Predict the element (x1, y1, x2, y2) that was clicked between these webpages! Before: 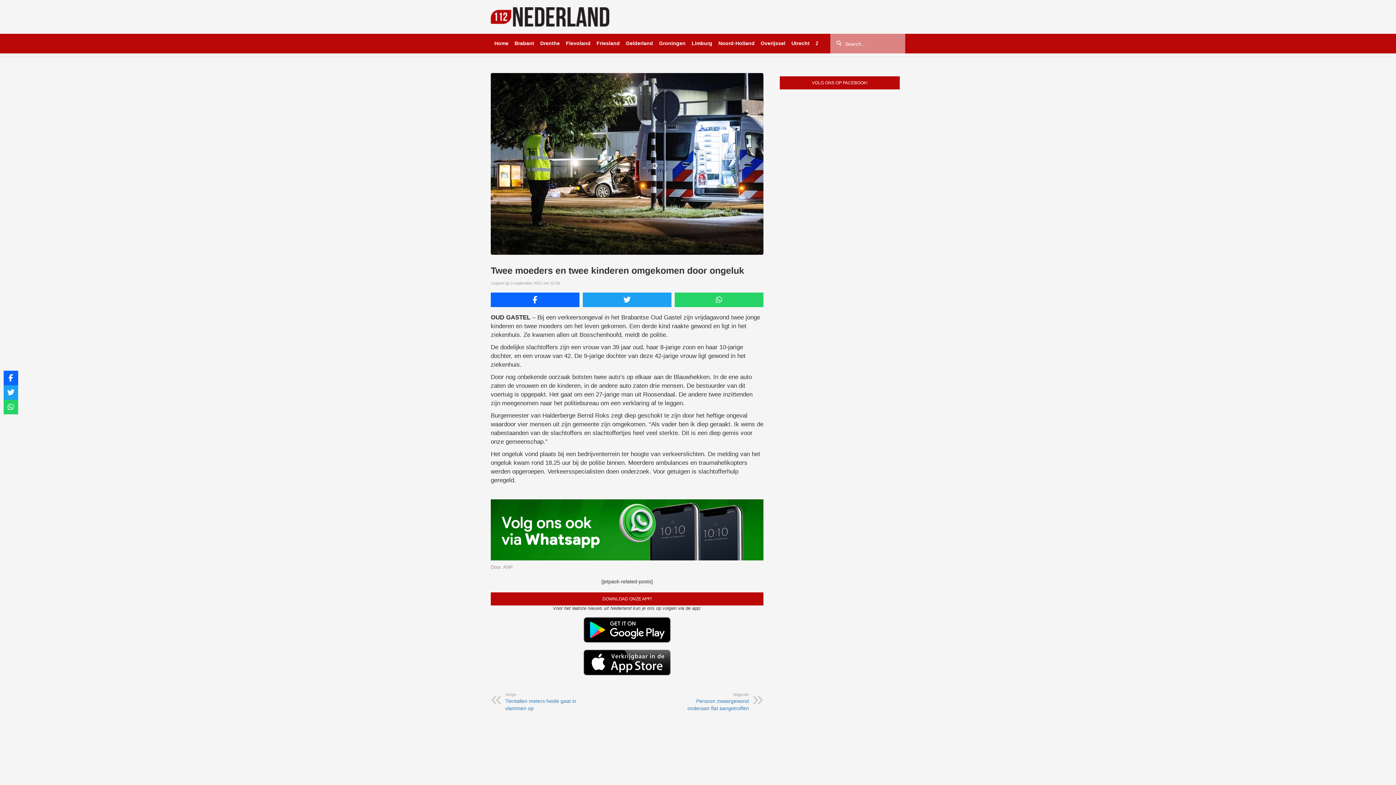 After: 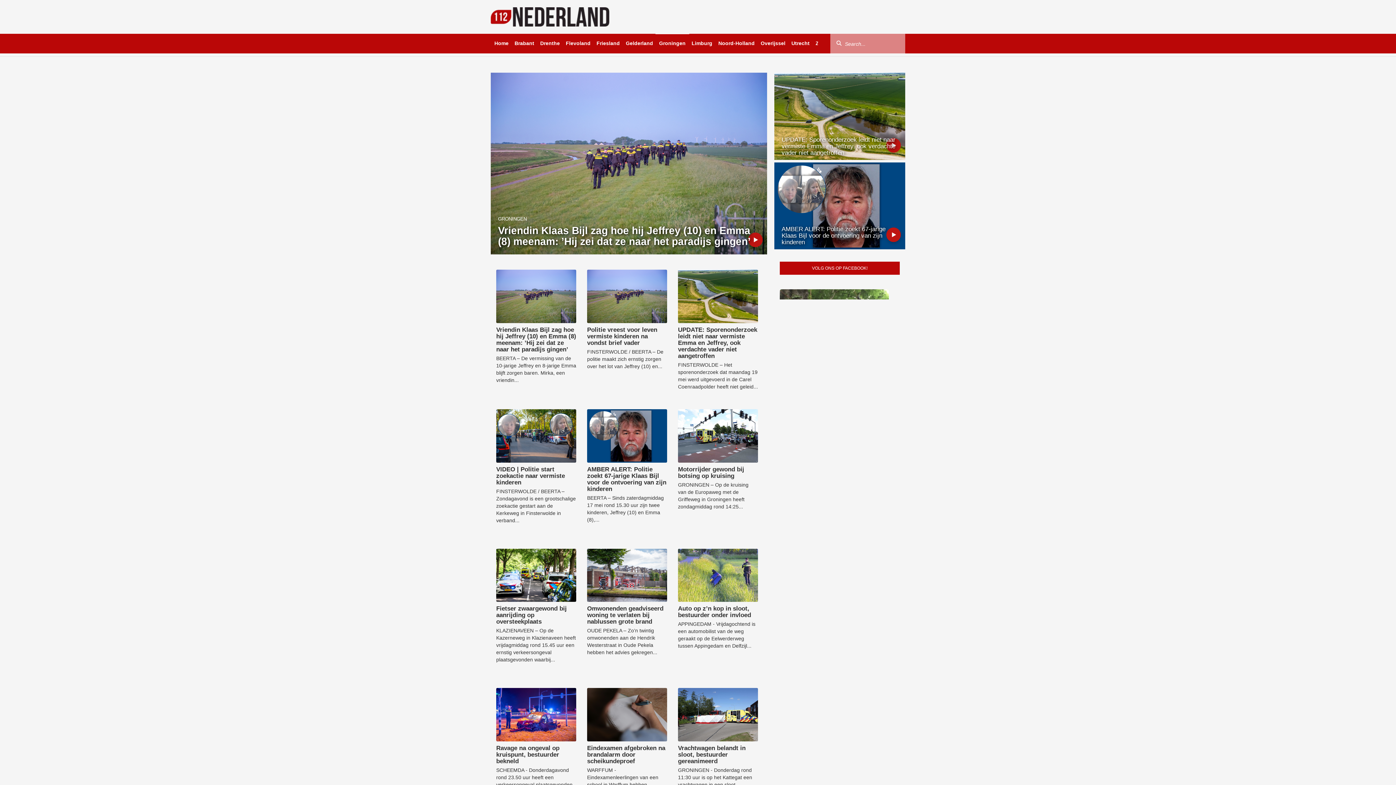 Action: bbox: (655, 33, 689, 53) label: Groningen